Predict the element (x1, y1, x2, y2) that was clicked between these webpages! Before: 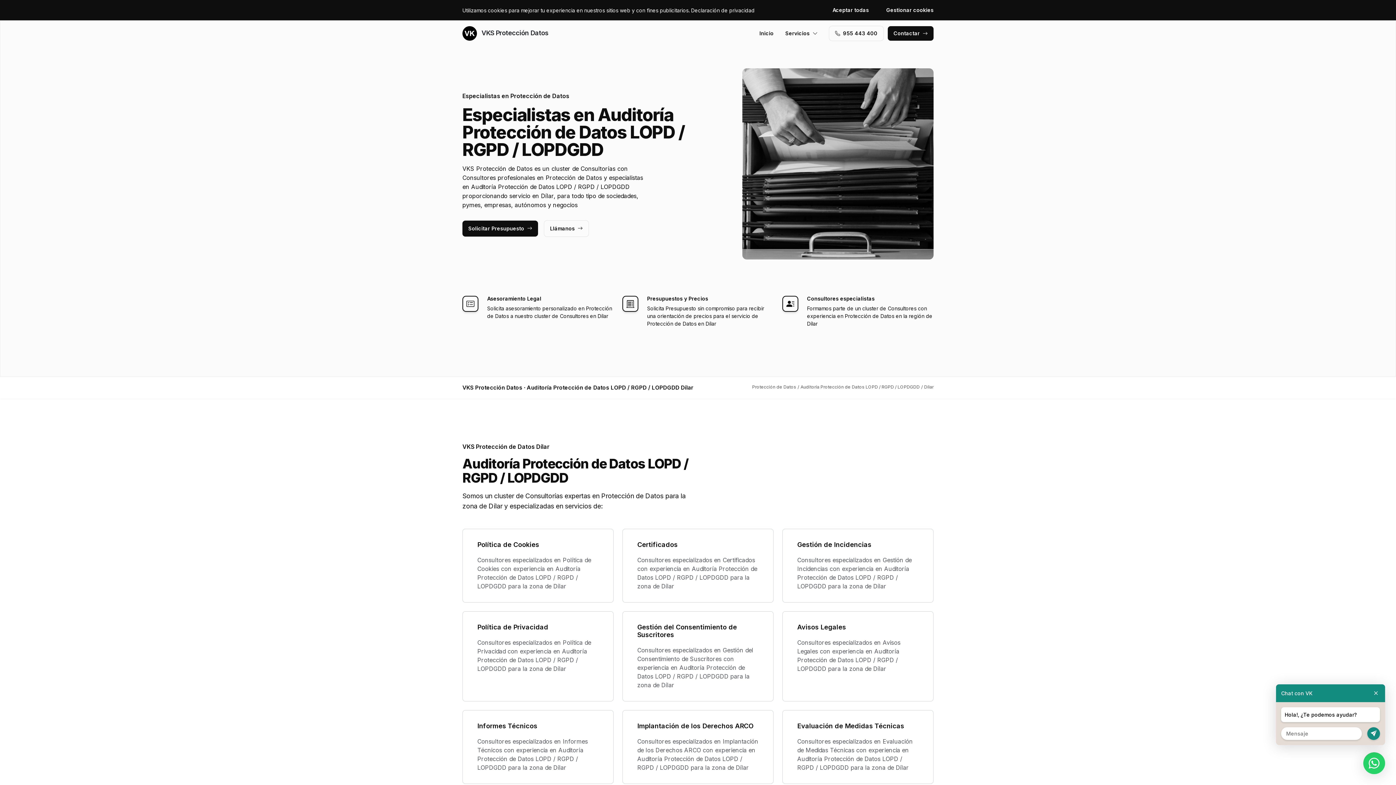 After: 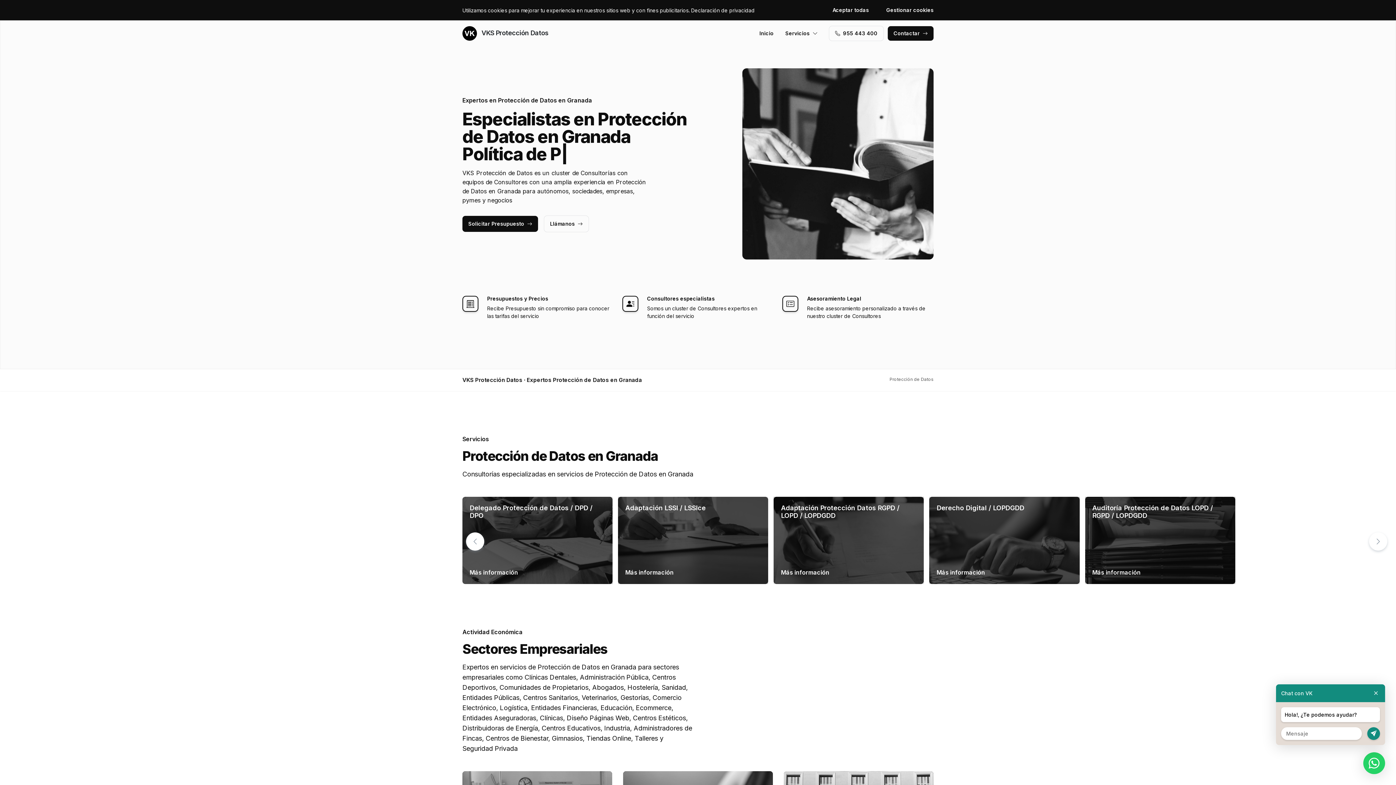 Action: bbox: (752, 384, 796, 389) label: Protección de Datos